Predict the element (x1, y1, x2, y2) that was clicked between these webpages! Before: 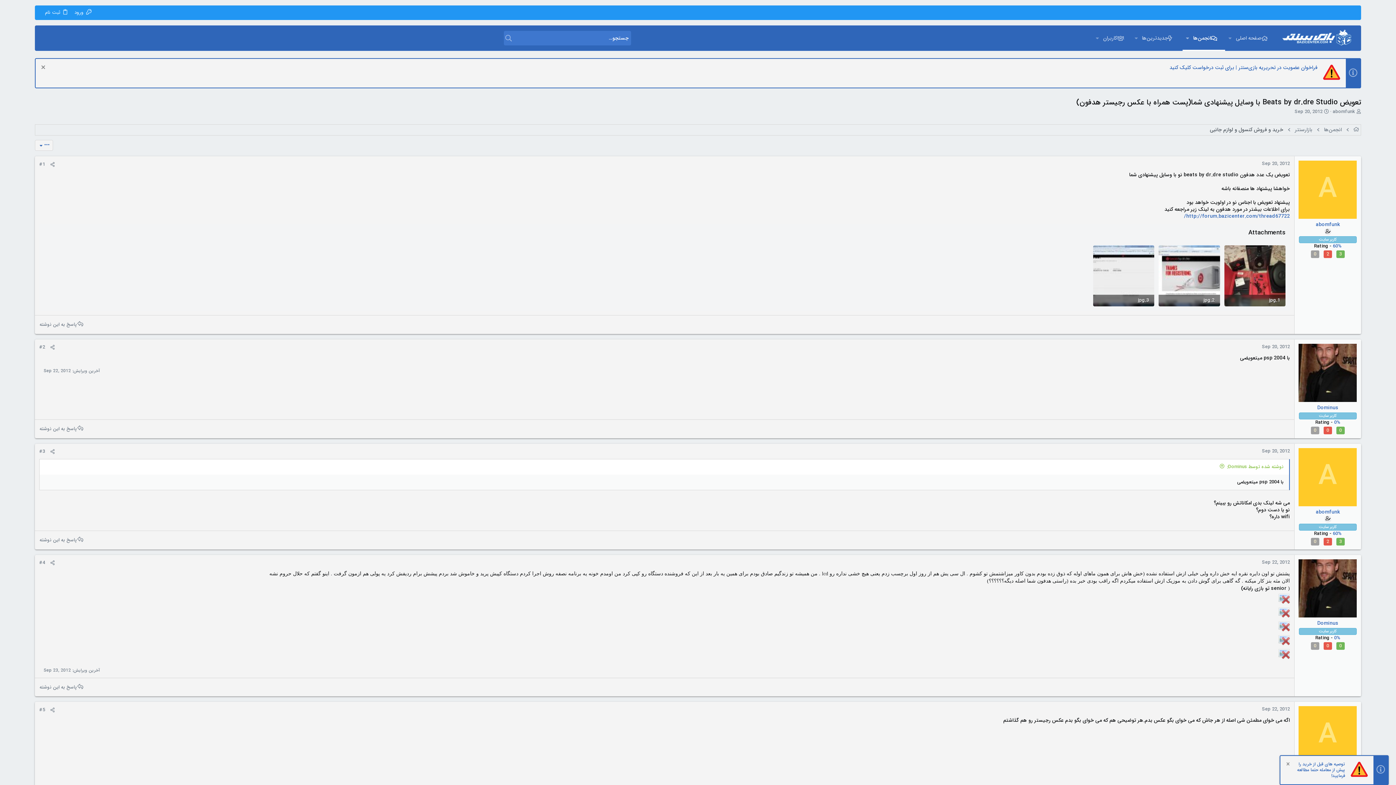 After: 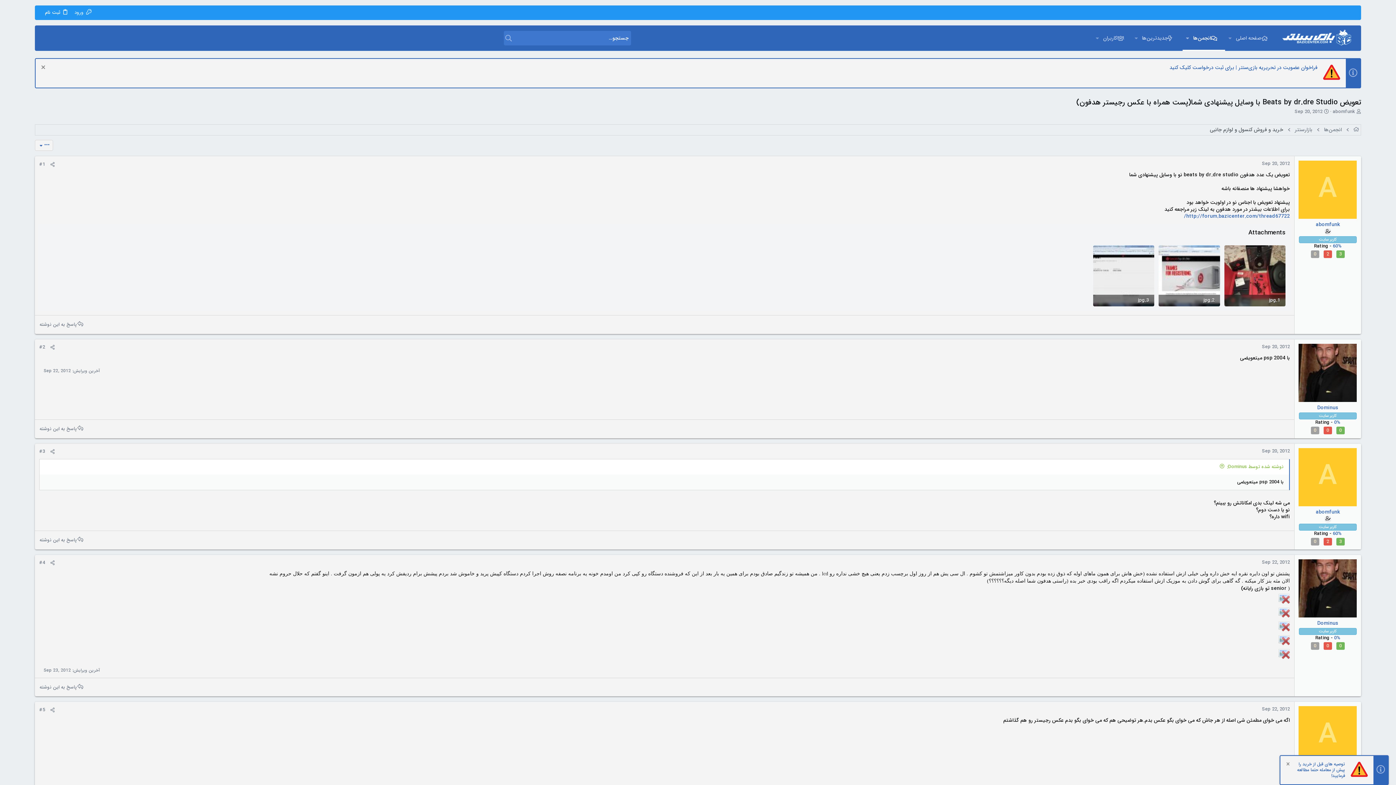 Action: label: ثبت نام bbox: (42, 7, 71, 17)